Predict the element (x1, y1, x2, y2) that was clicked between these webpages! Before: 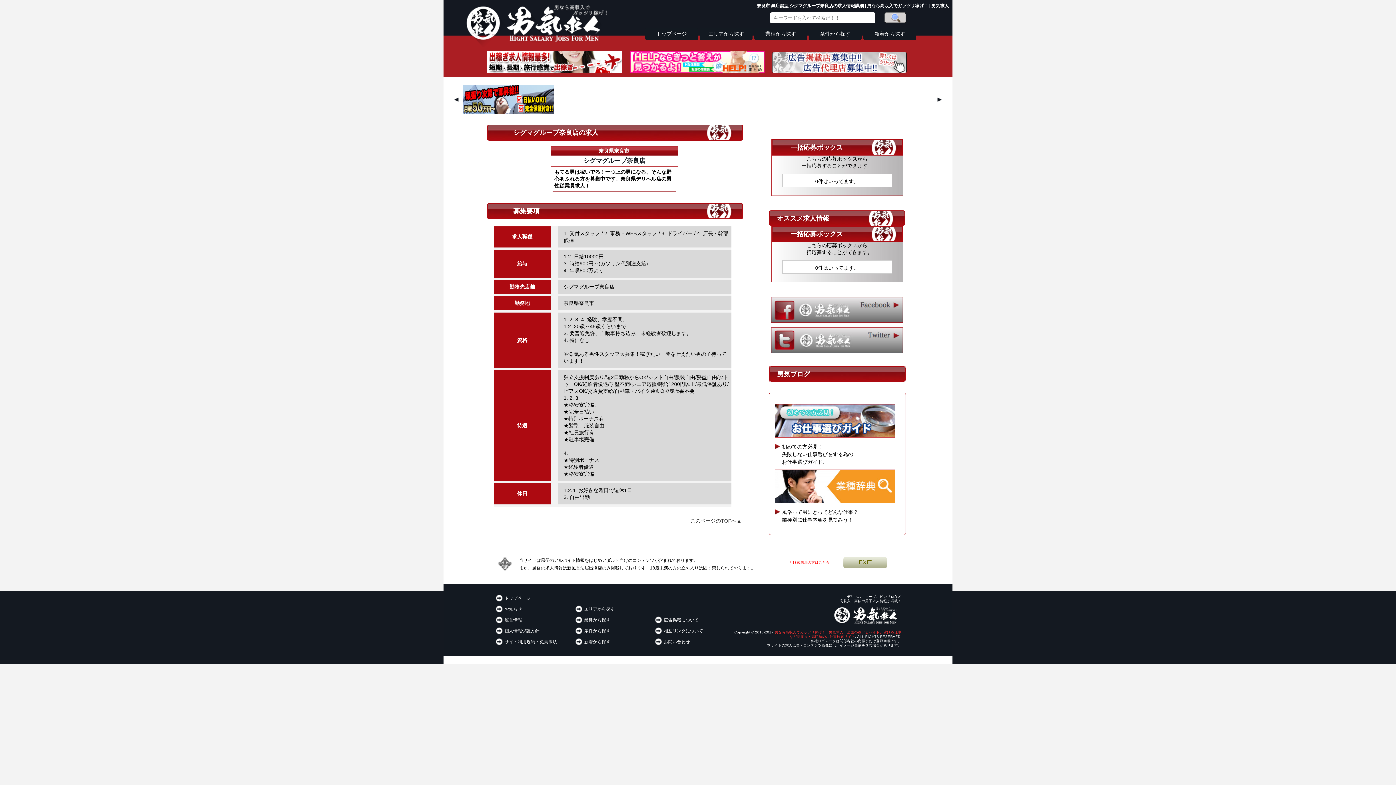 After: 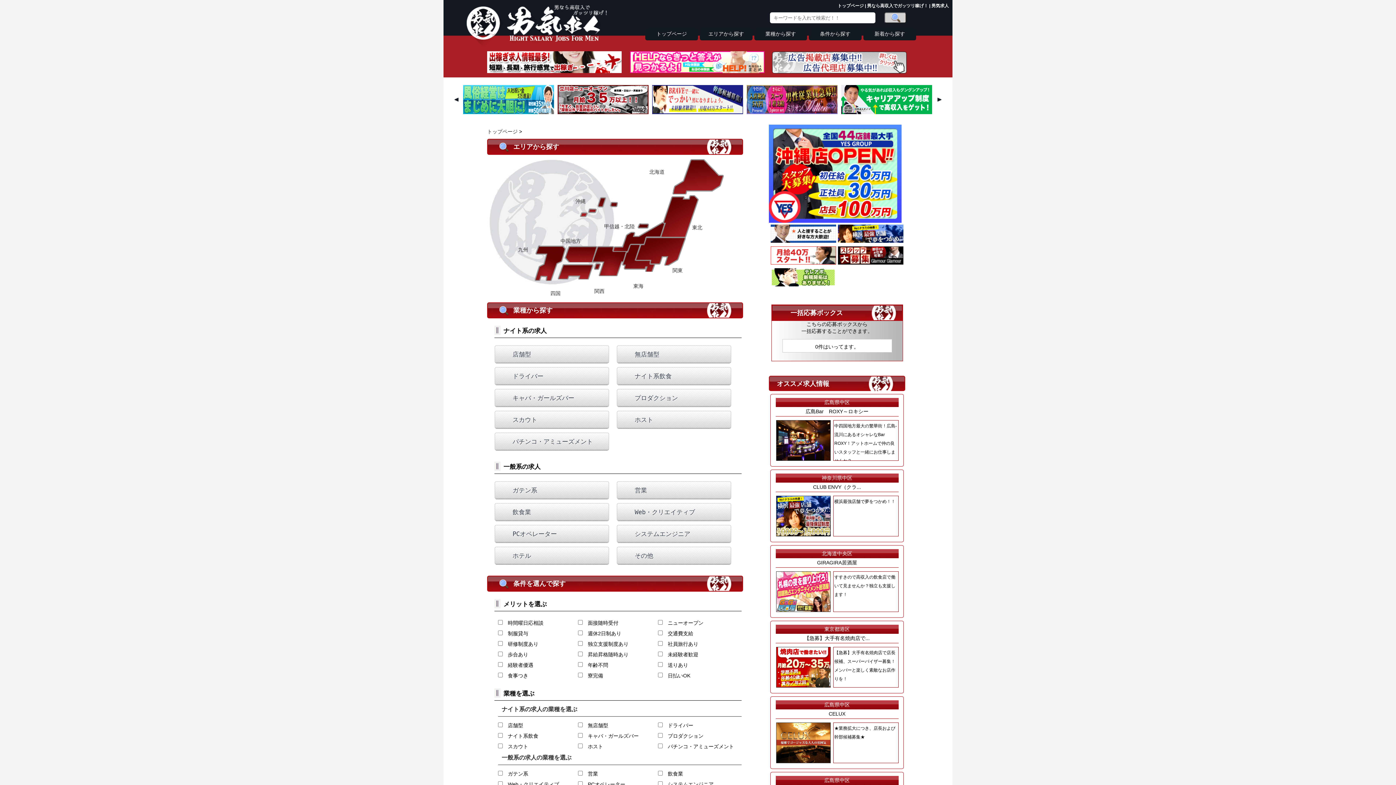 Action: label: こちらの応募ボックスから
一括応募することができます。 bbox: (771, 242, 902, 260)